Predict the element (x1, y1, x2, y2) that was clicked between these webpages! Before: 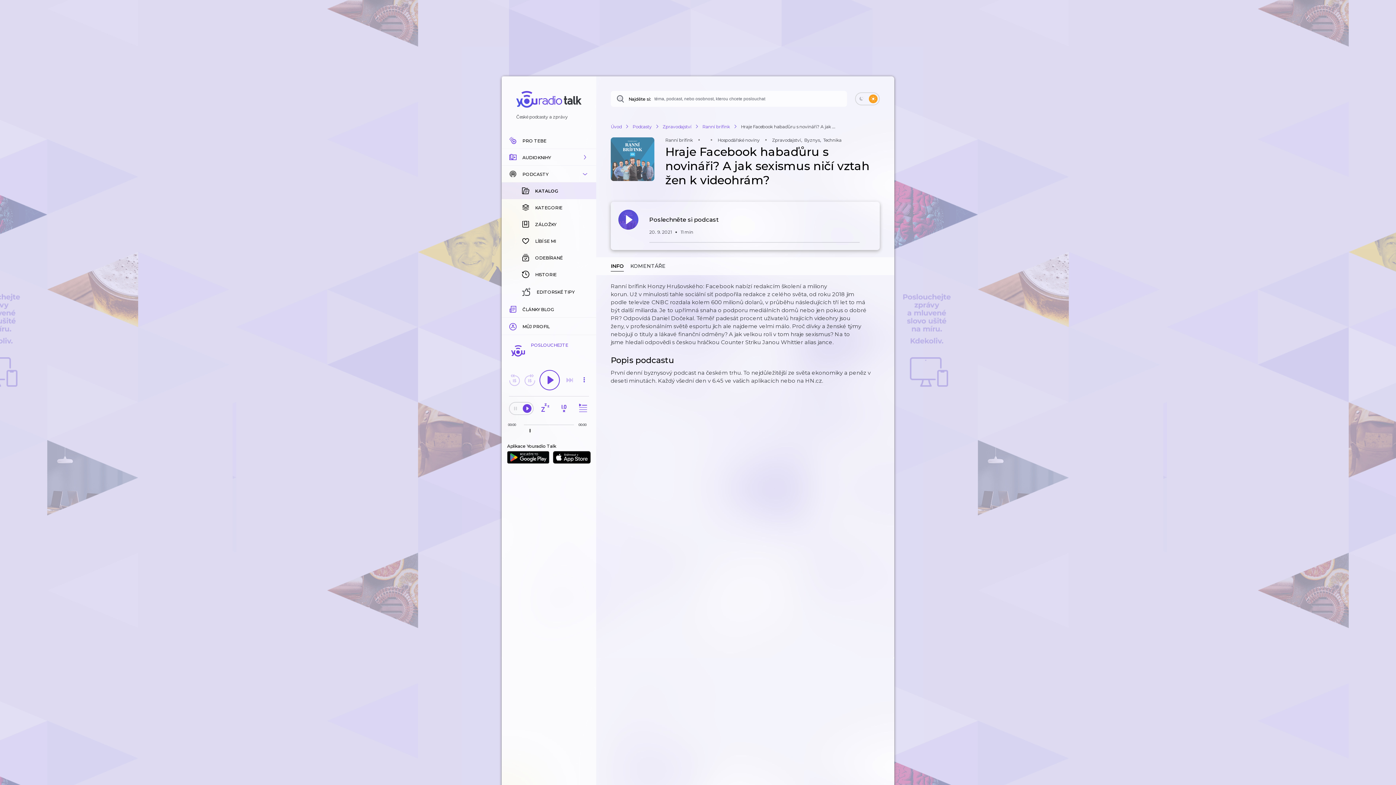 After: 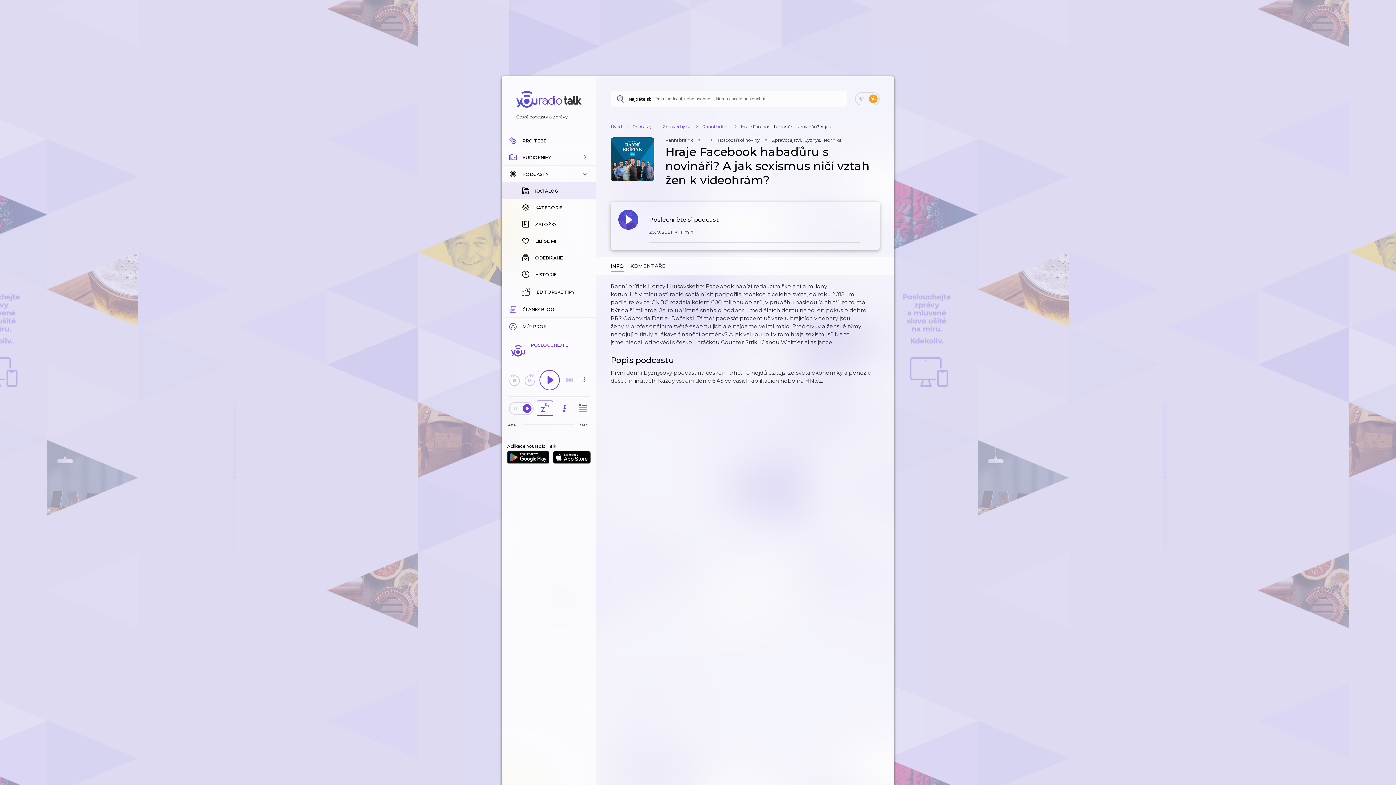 Action: bbox: (536, 401, 552, 416)